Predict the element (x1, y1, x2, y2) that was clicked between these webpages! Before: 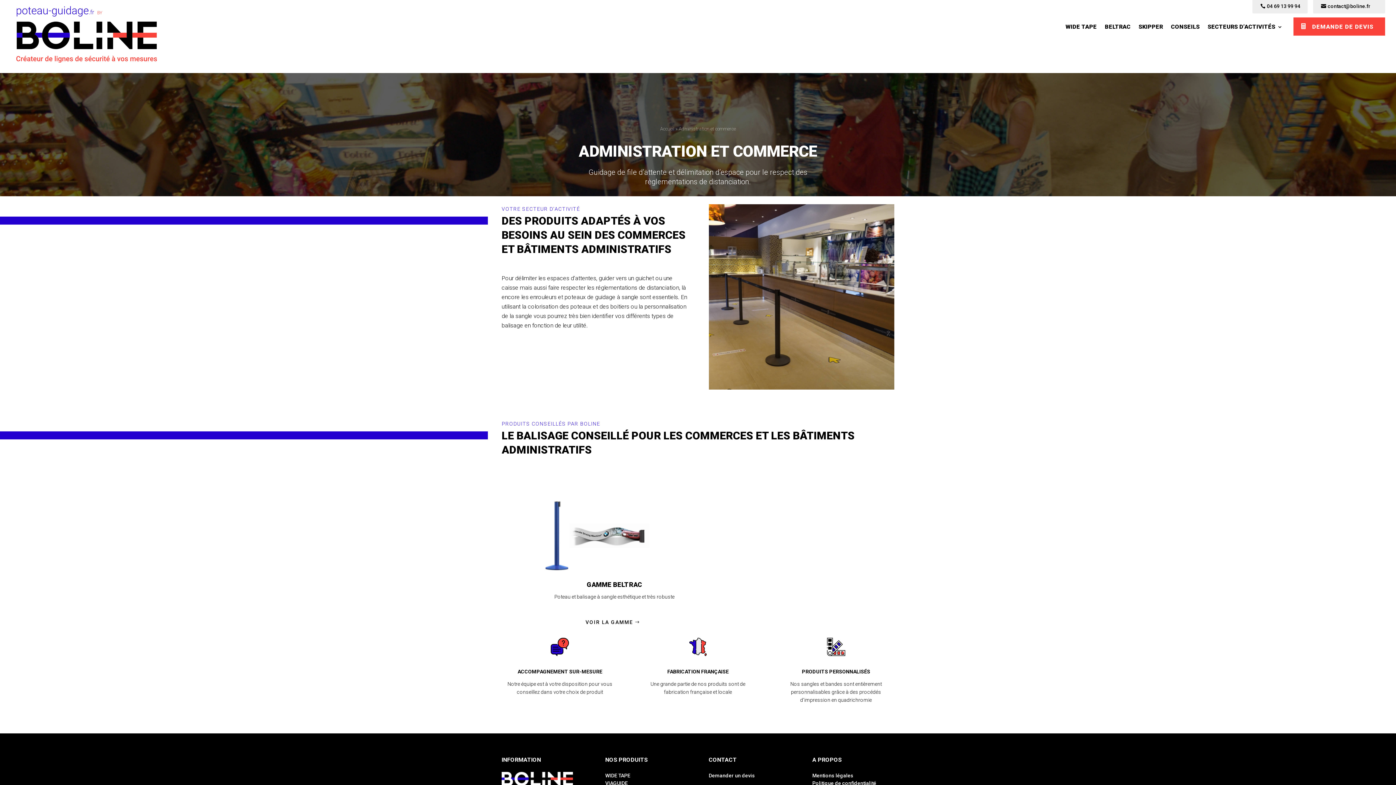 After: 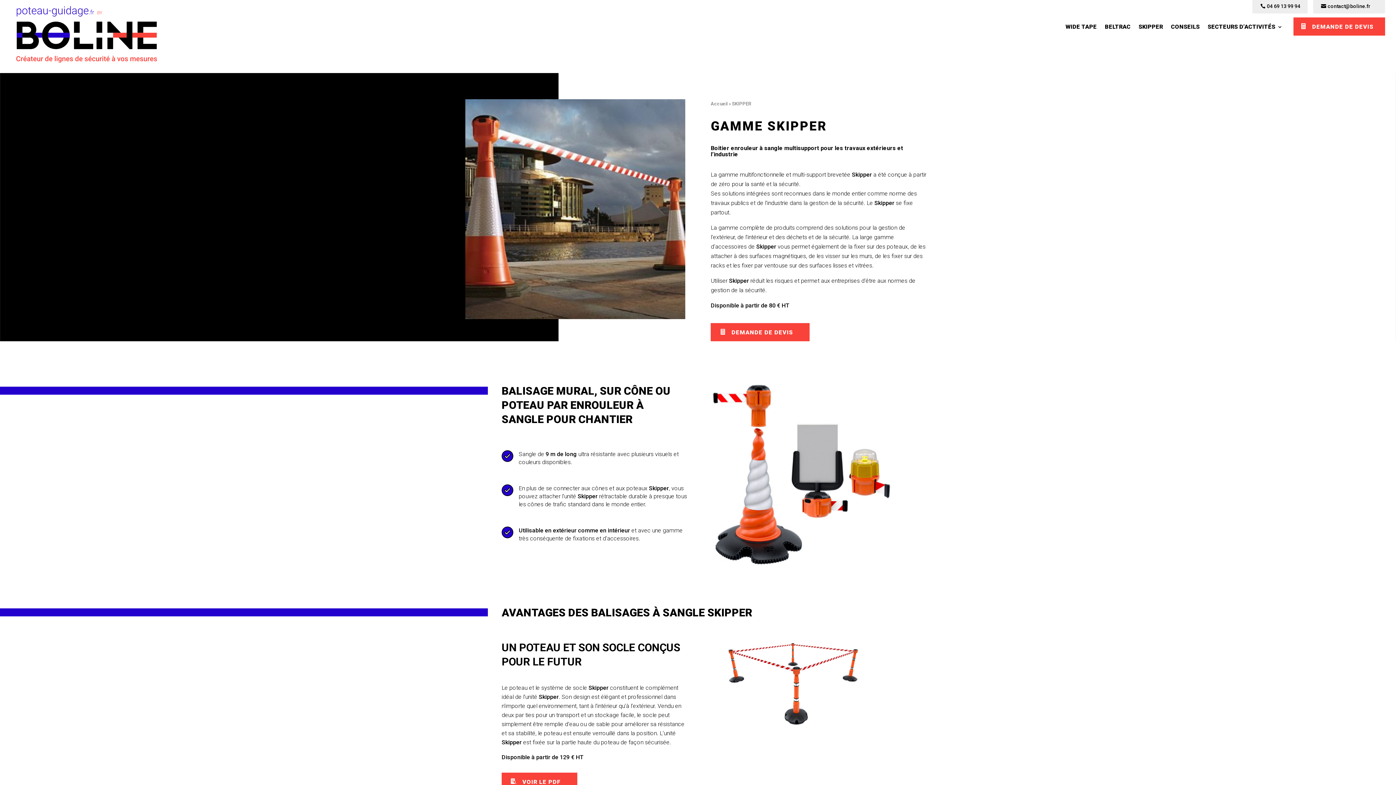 Action: bbox: (1138, 20, 1163, 36) label: SKIPPER